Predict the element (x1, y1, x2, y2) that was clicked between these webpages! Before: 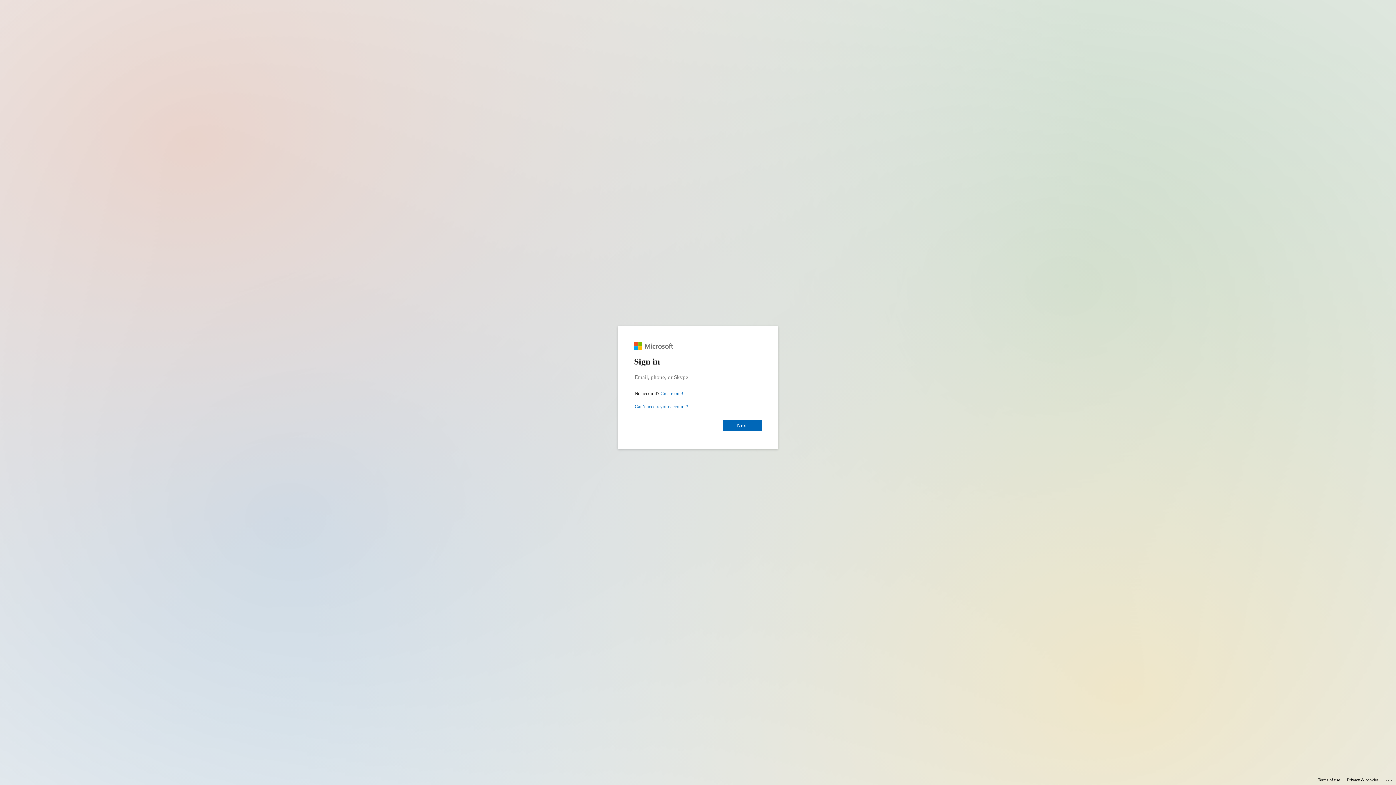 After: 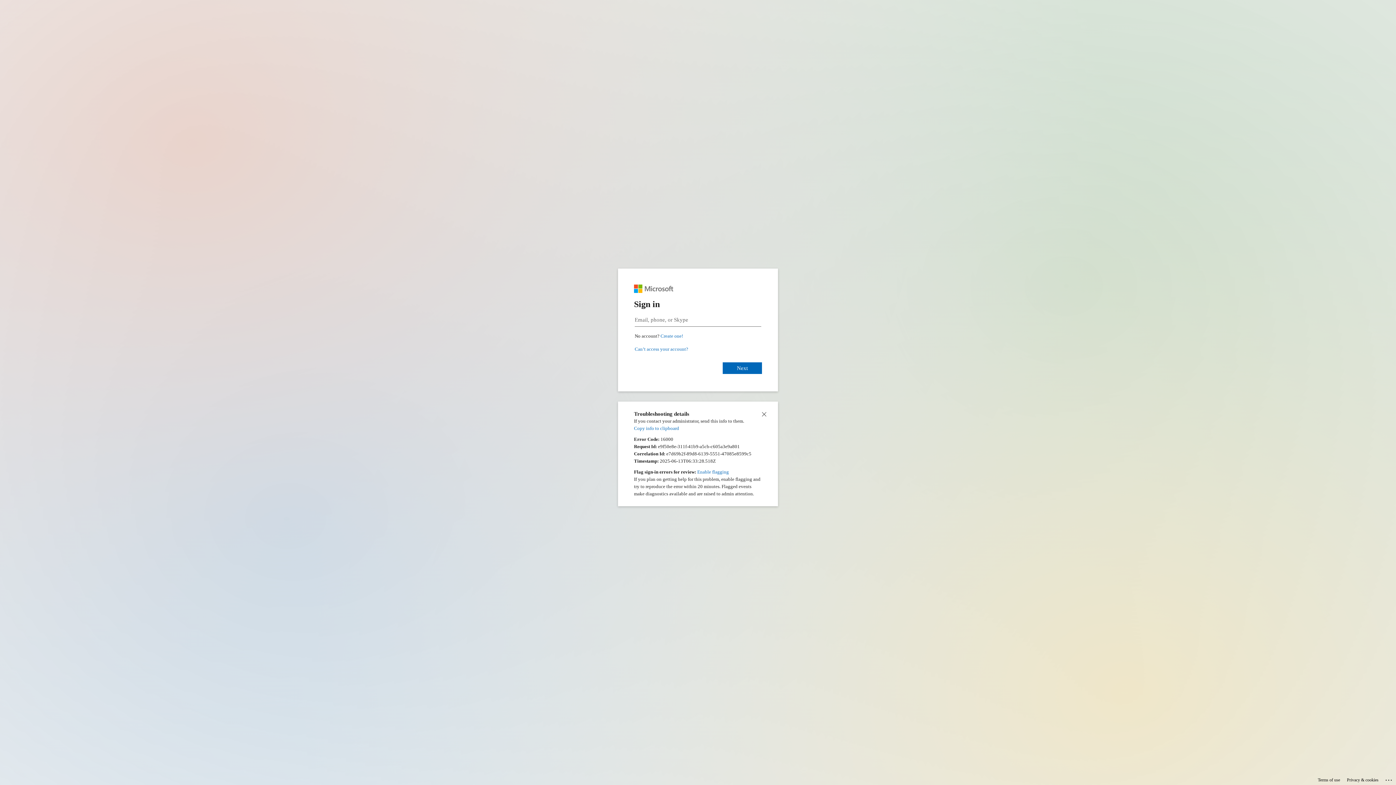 Action: label: Click here for troubleshooting information bbox: (1385, 775, 1393, 783)